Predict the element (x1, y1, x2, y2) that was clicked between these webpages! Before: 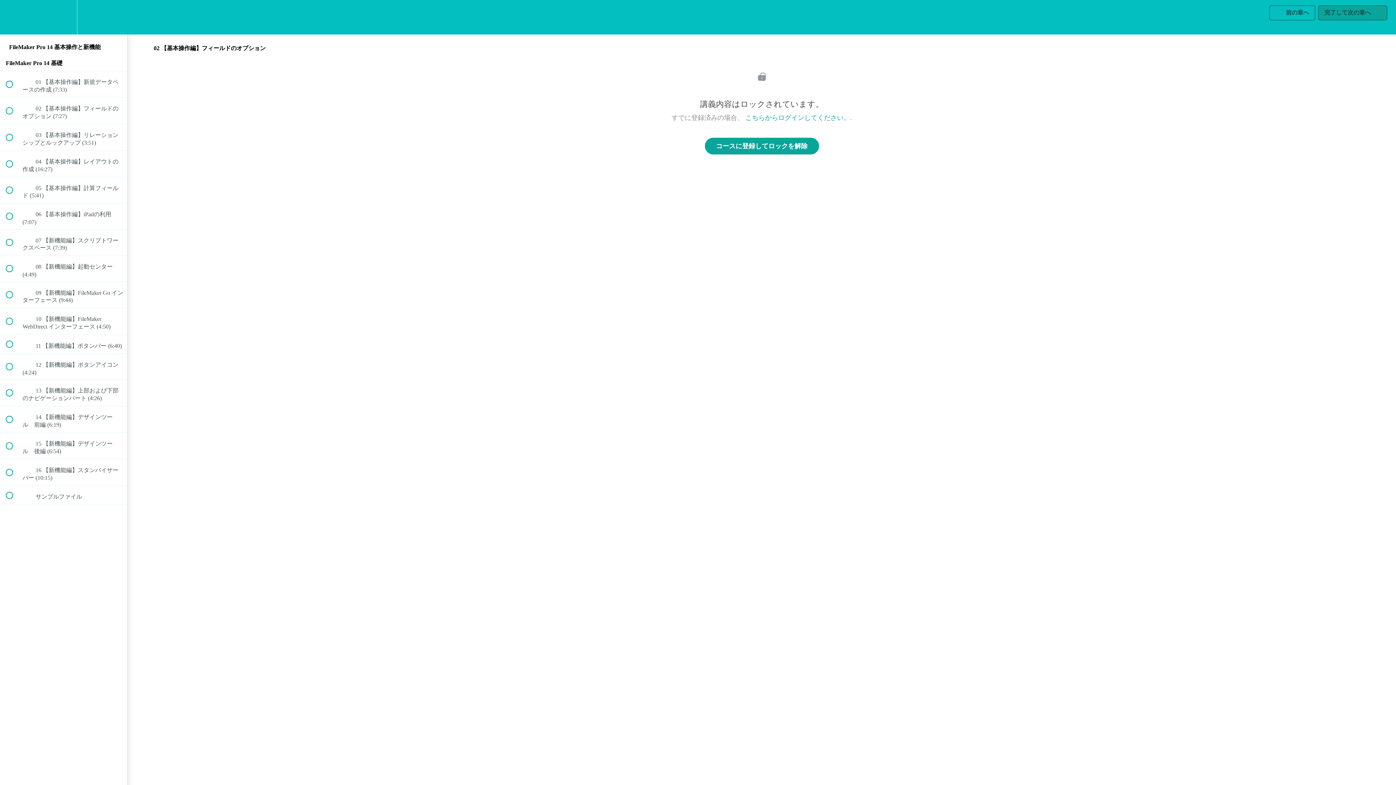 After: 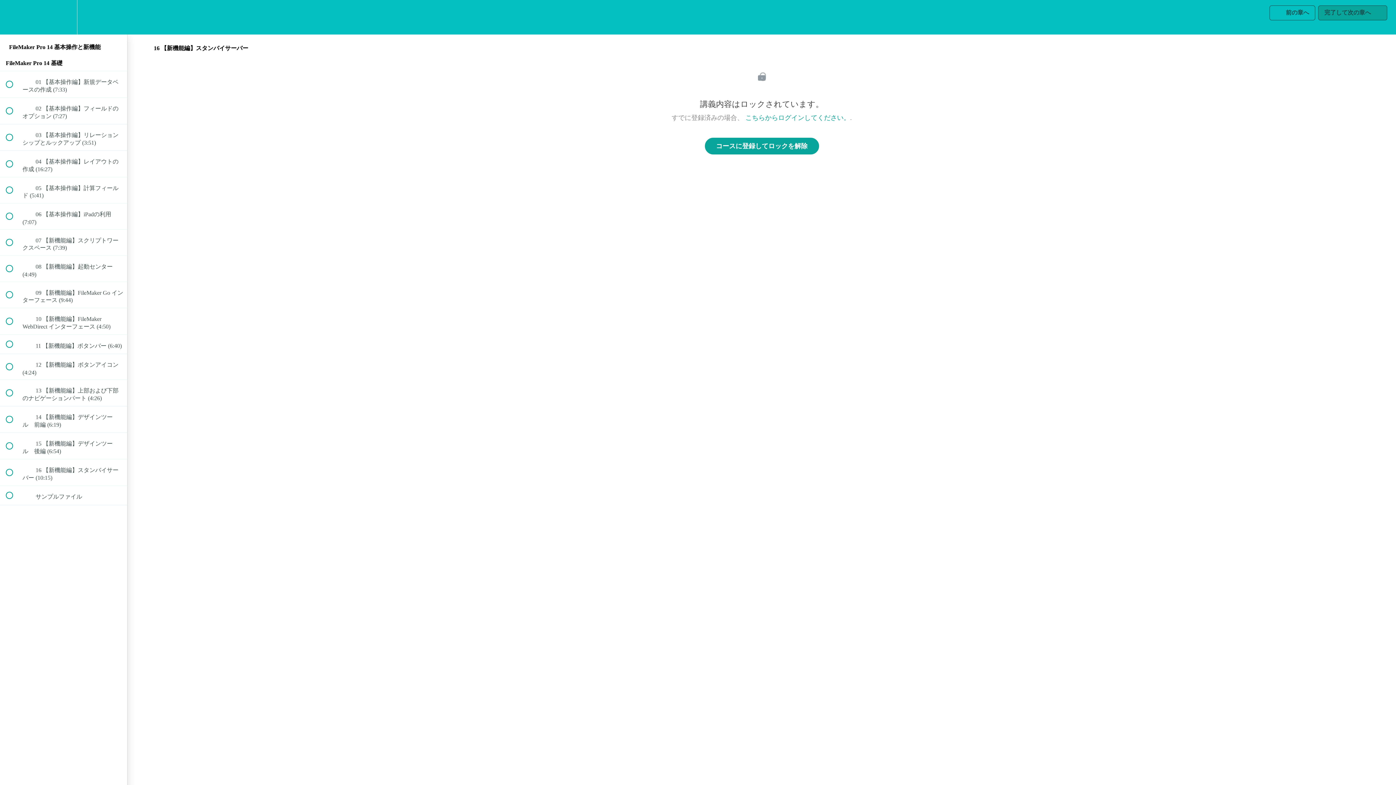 Action: bbox: (0, 459, 127, 485) label:  
 16 【新機能編】スタンバイサーバー (10:15)